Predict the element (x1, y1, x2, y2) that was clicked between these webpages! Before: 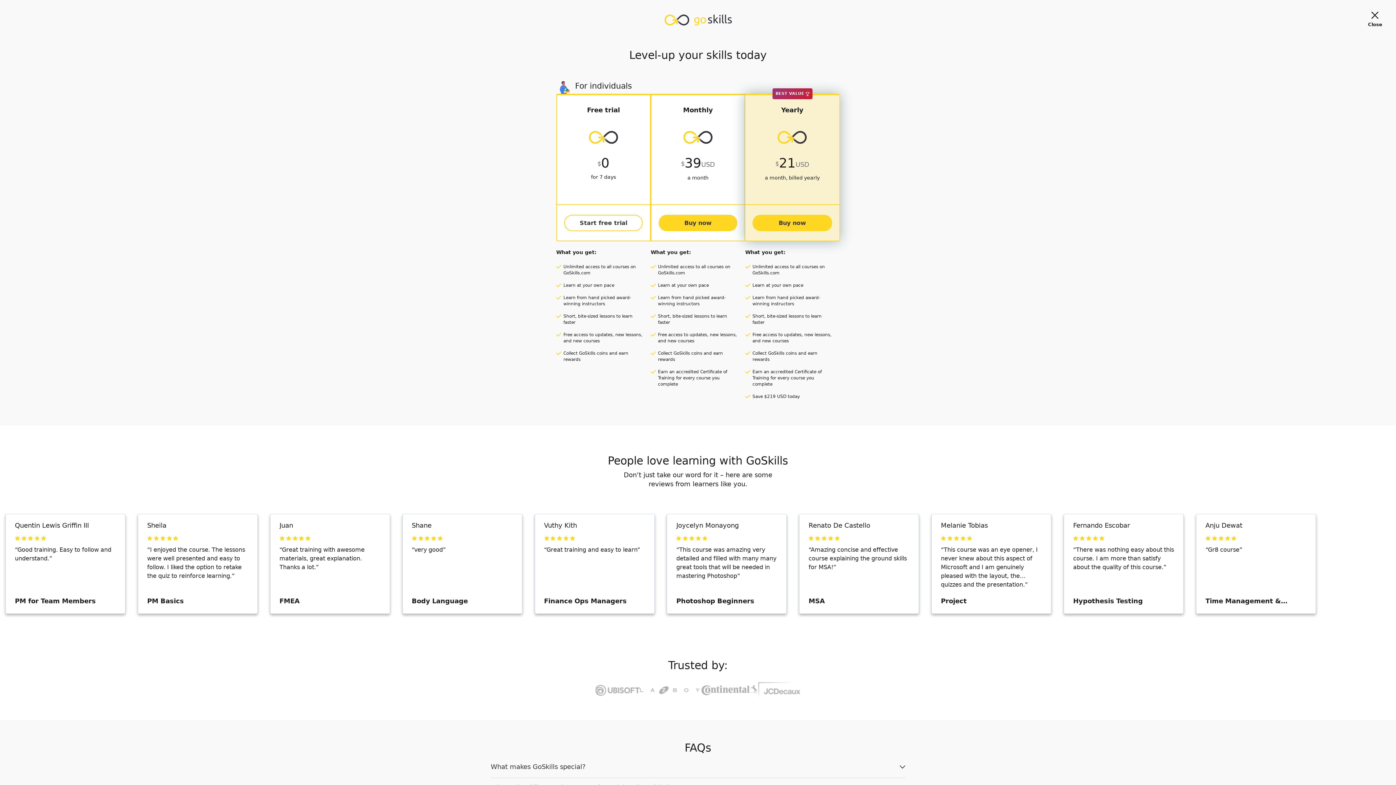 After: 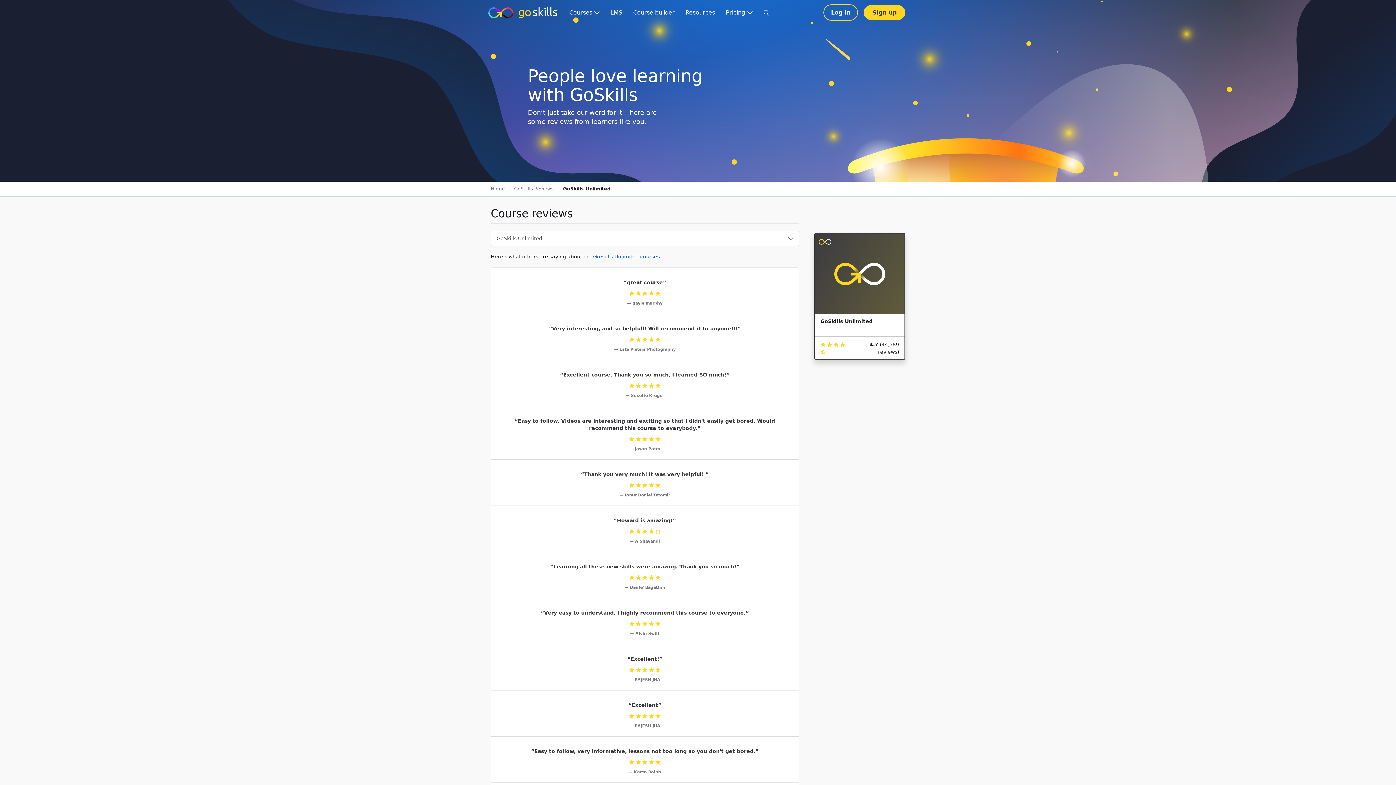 Action: bbox: (1196, 514, 1316, 623) label: Anju Dewat

 
 
 
 

“Gr8 course”

Time Management & Productivity